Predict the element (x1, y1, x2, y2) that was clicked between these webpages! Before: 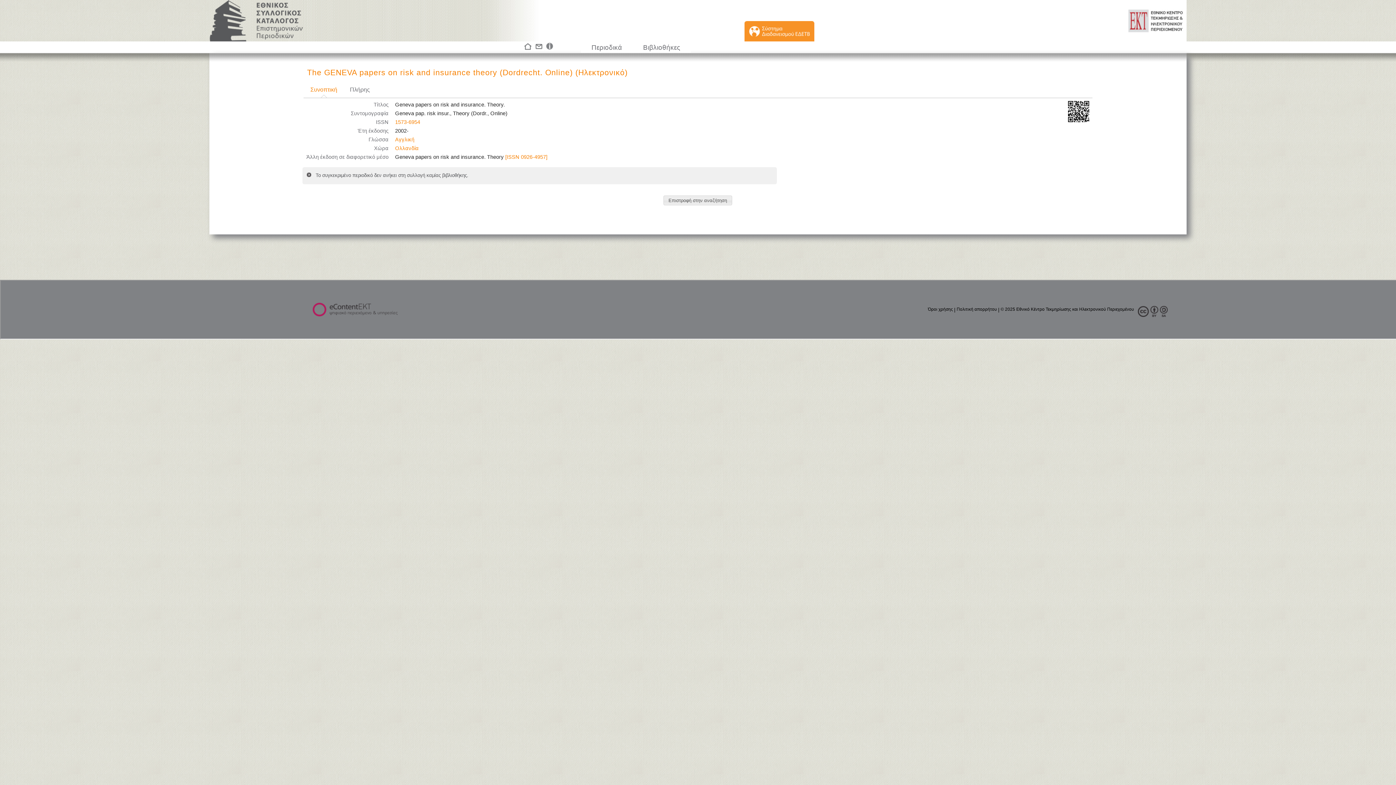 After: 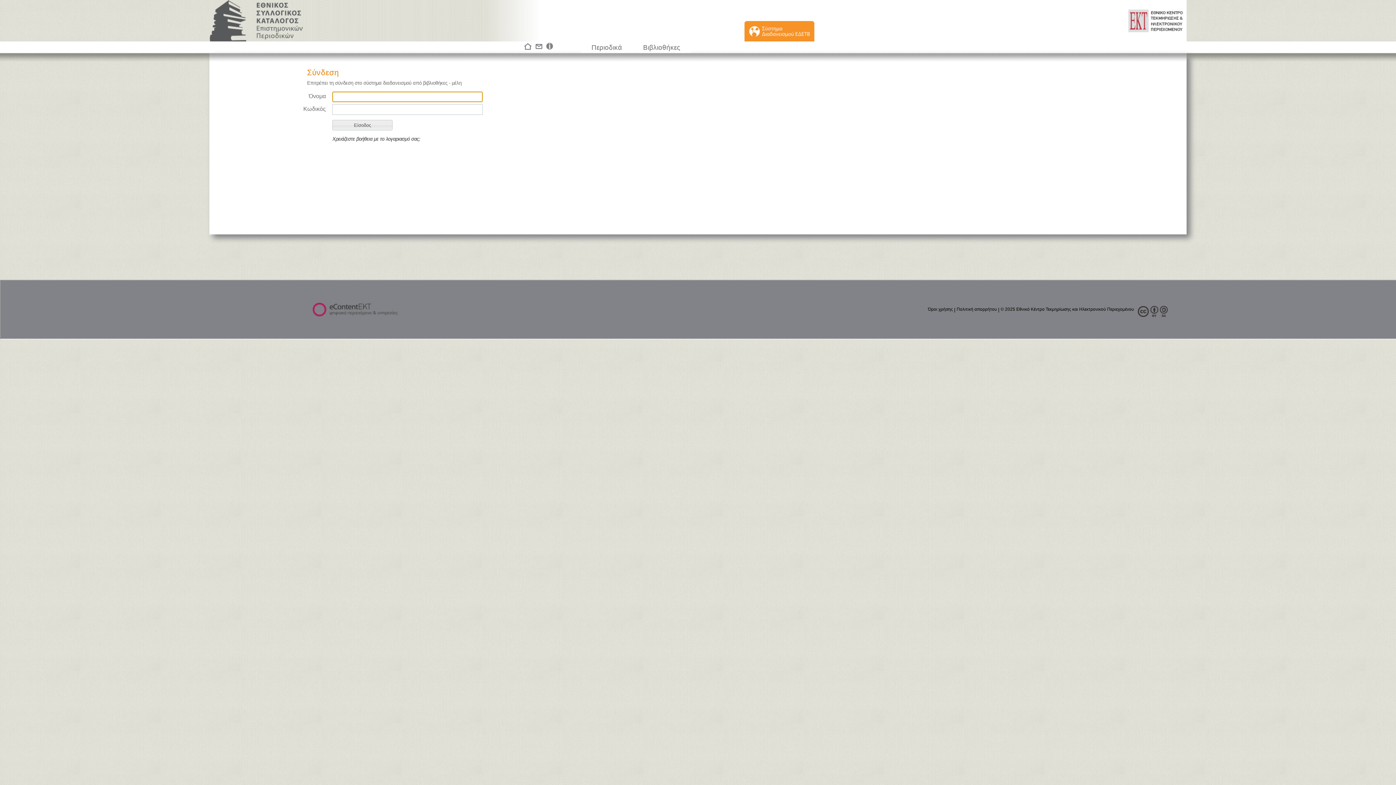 Action: bbox: (744, 34, 814, 40)